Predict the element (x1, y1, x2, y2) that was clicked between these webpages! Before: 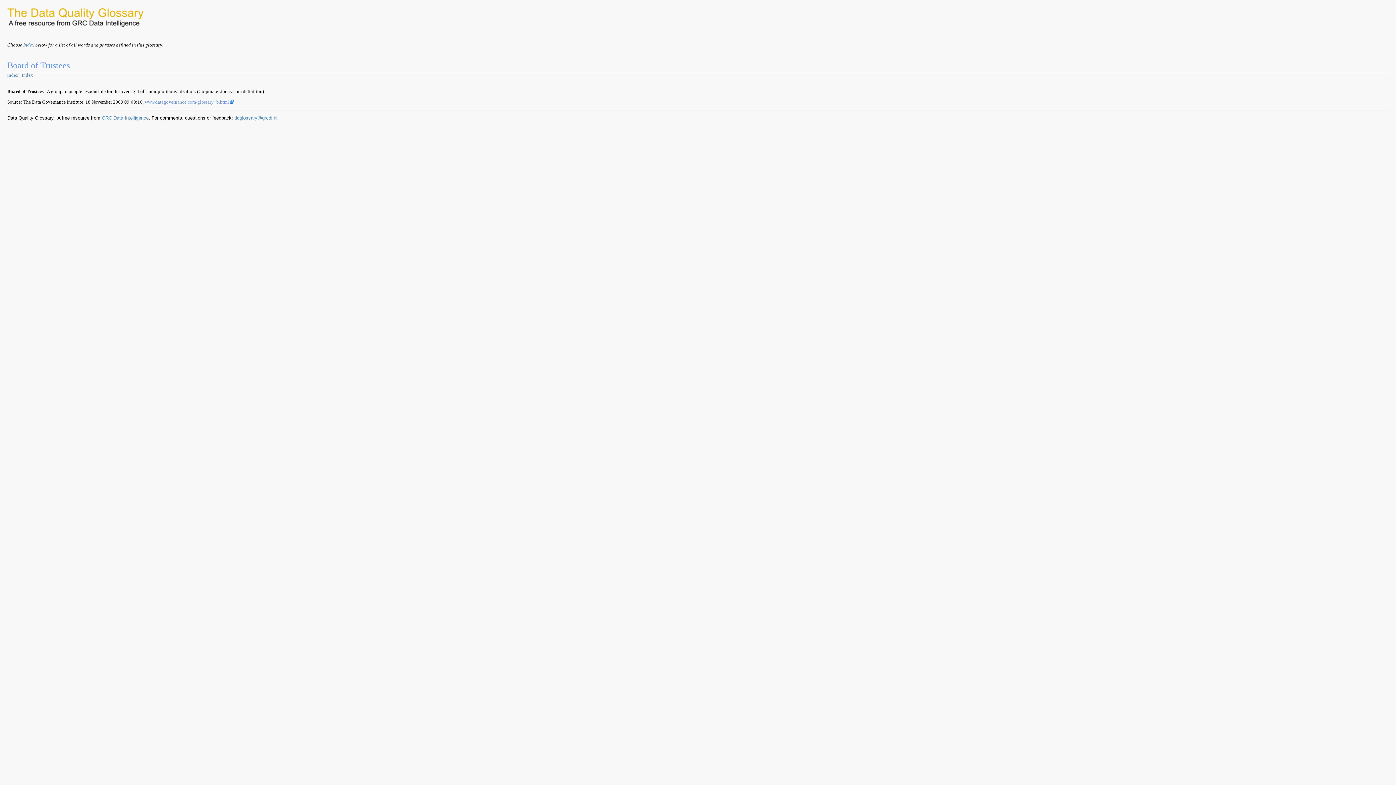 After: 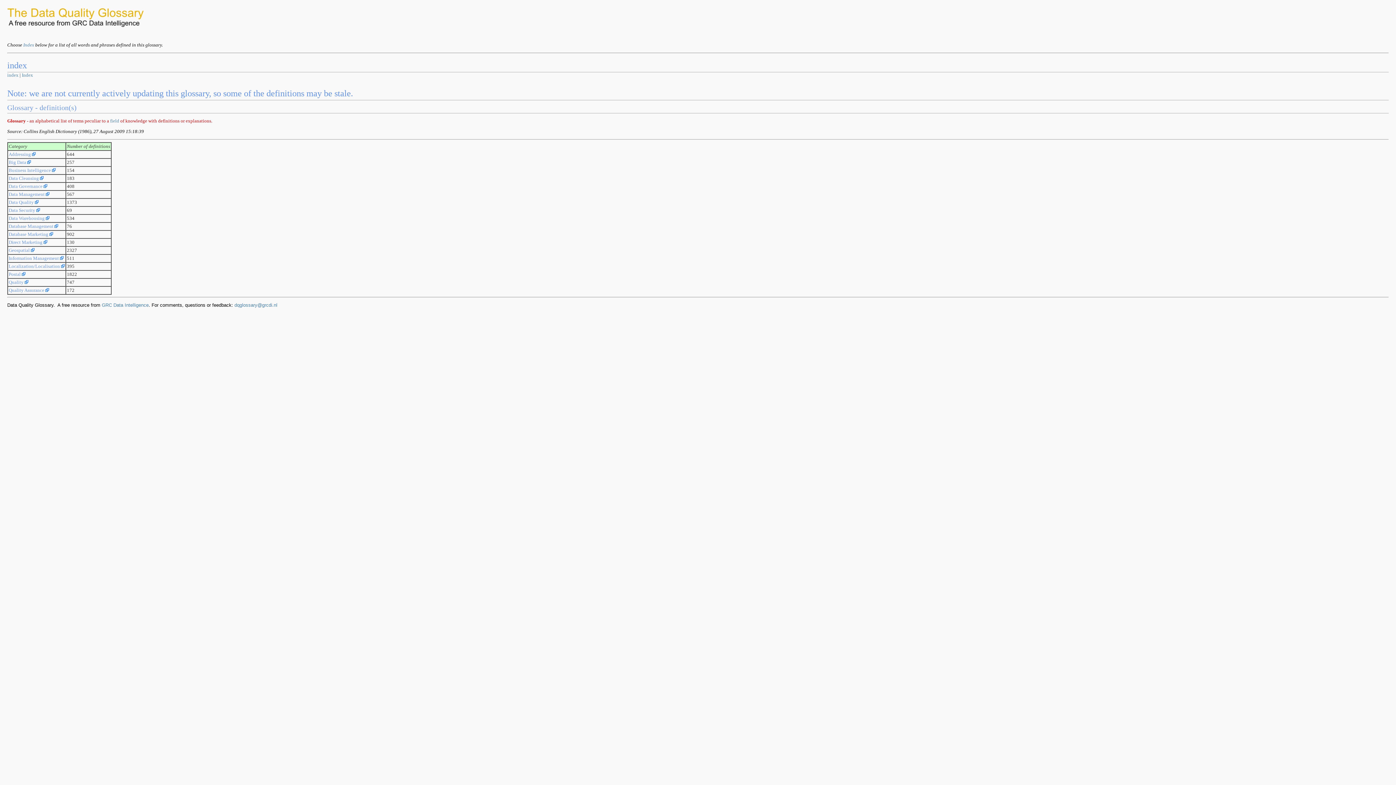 Action: label: index bbox: (7, 72, 18, 77)